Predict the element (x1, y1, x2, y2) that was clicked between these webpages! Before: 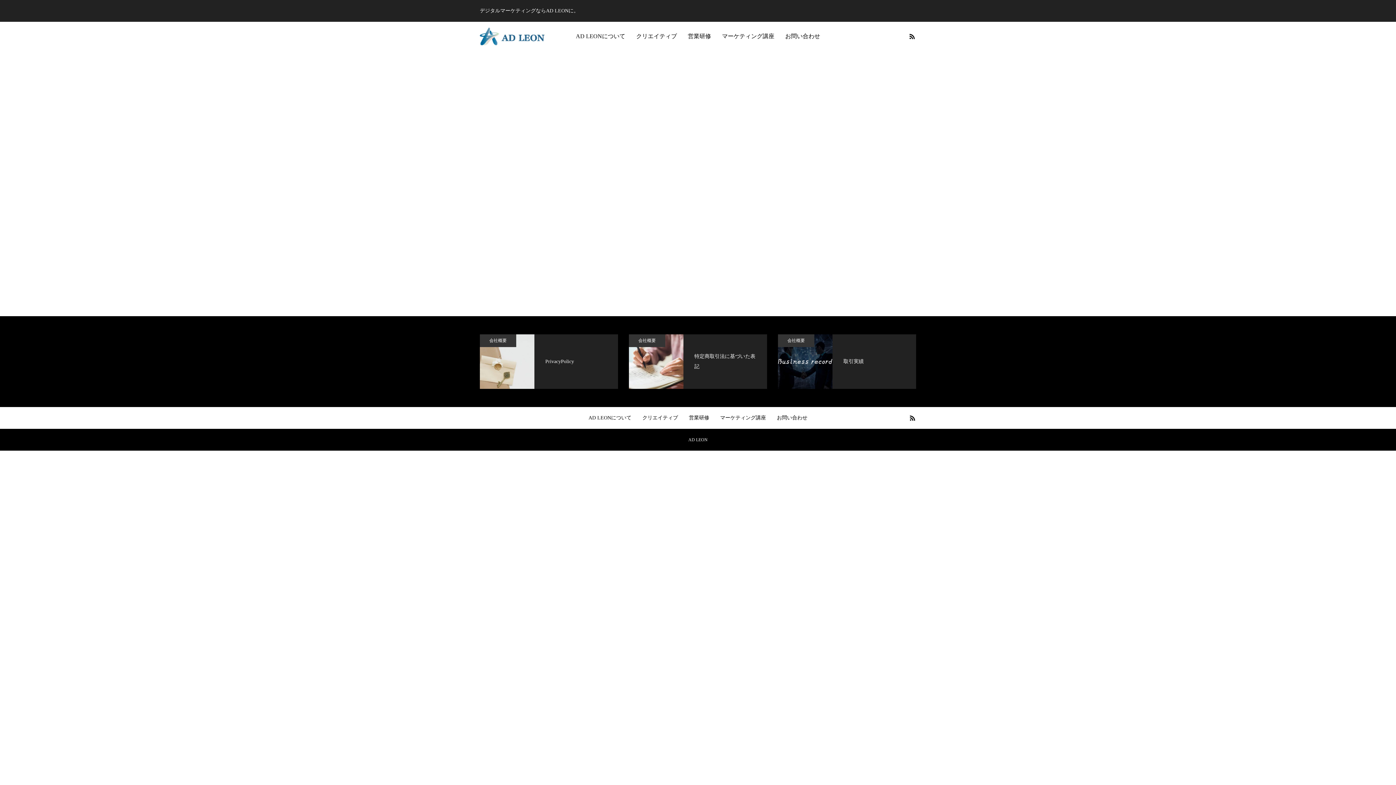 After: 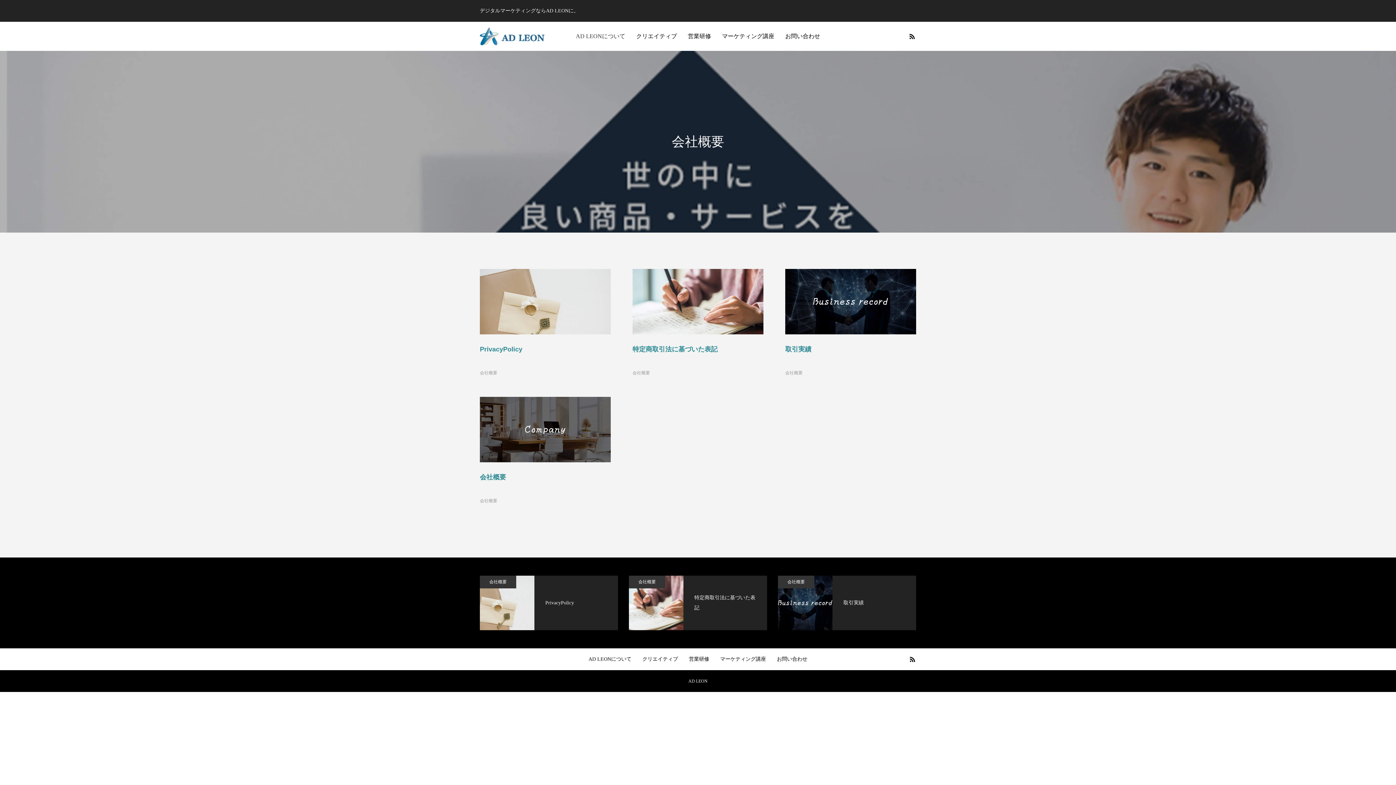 Action: bbox: (480, 334, 516, 347) label: 会社概要